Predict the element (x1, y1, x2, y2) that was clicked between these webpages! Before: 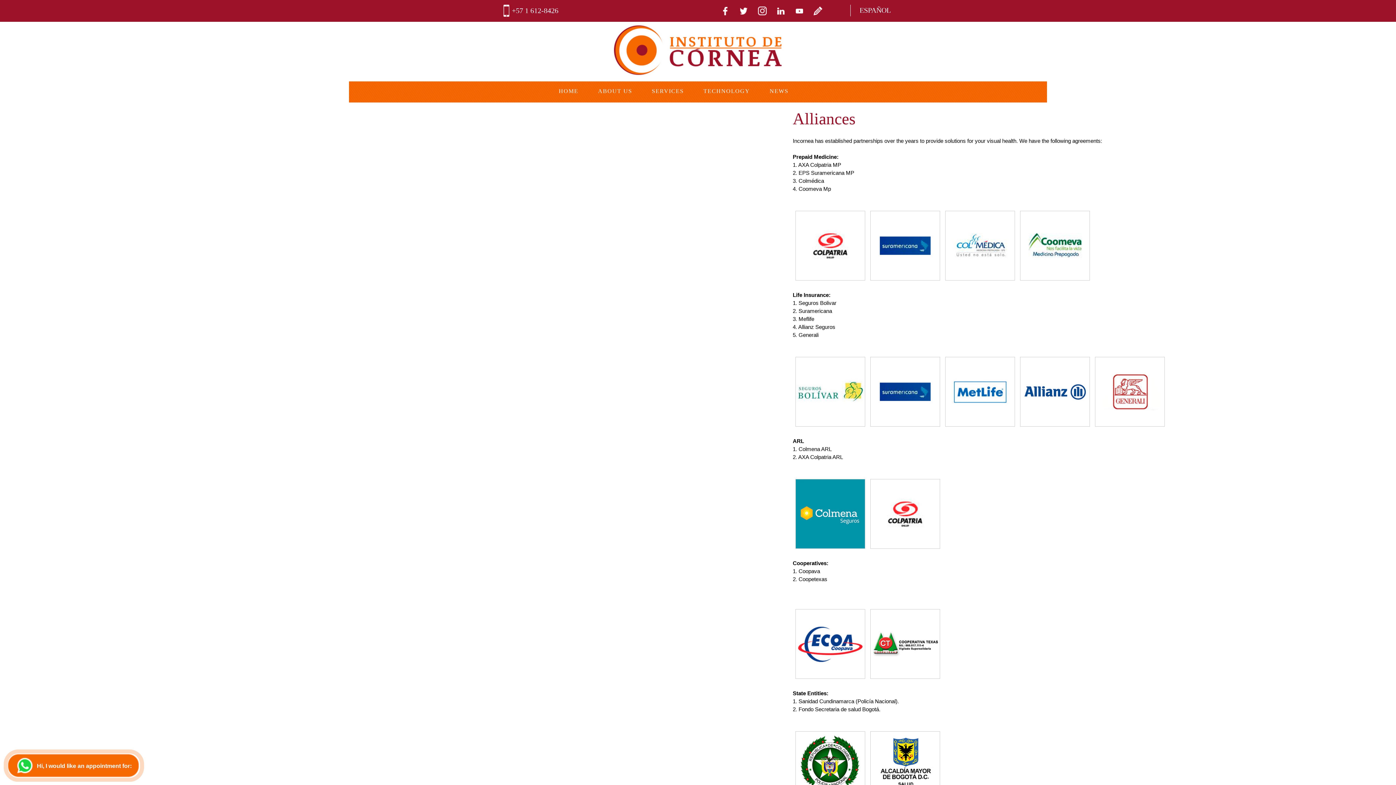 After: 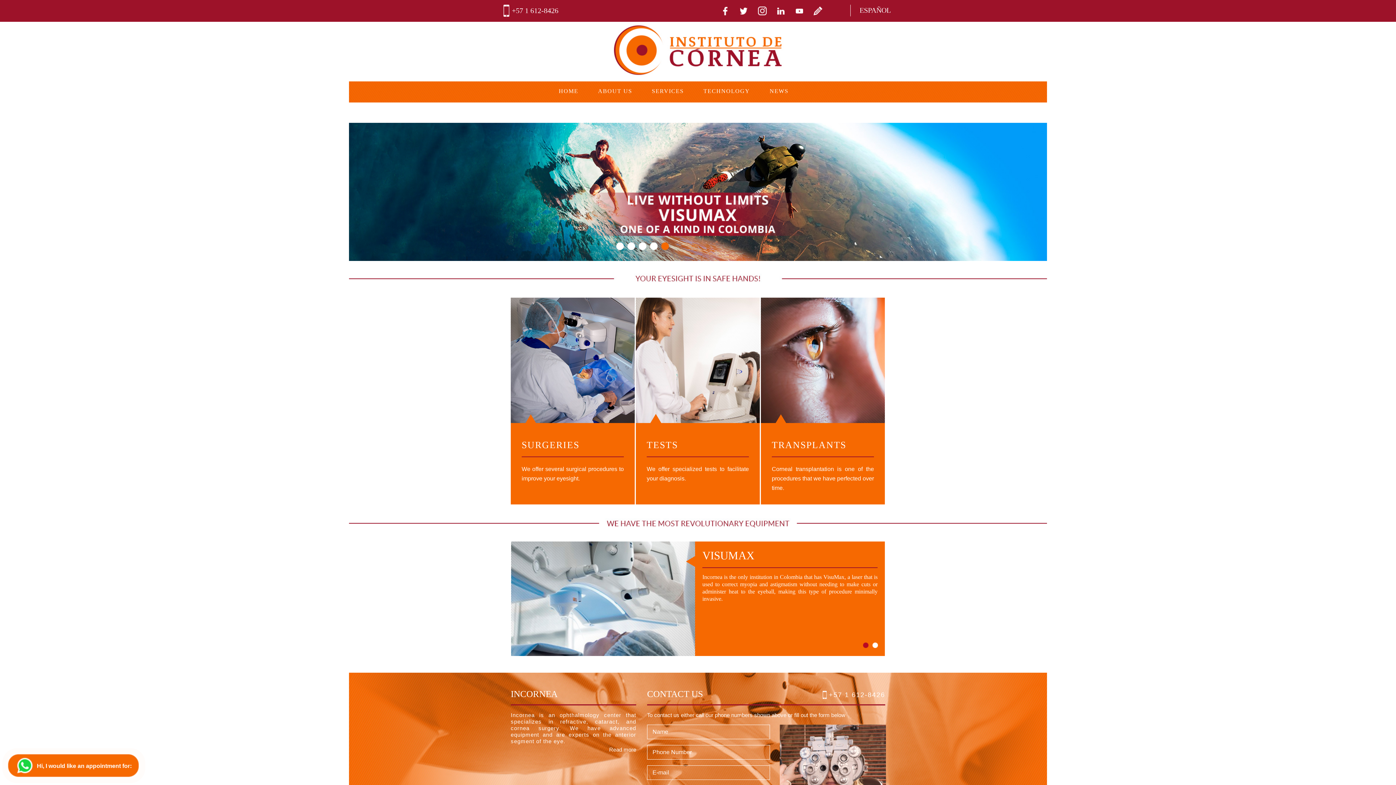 Action: label: Go to Home bbox: (0, 21, 1396, 78)